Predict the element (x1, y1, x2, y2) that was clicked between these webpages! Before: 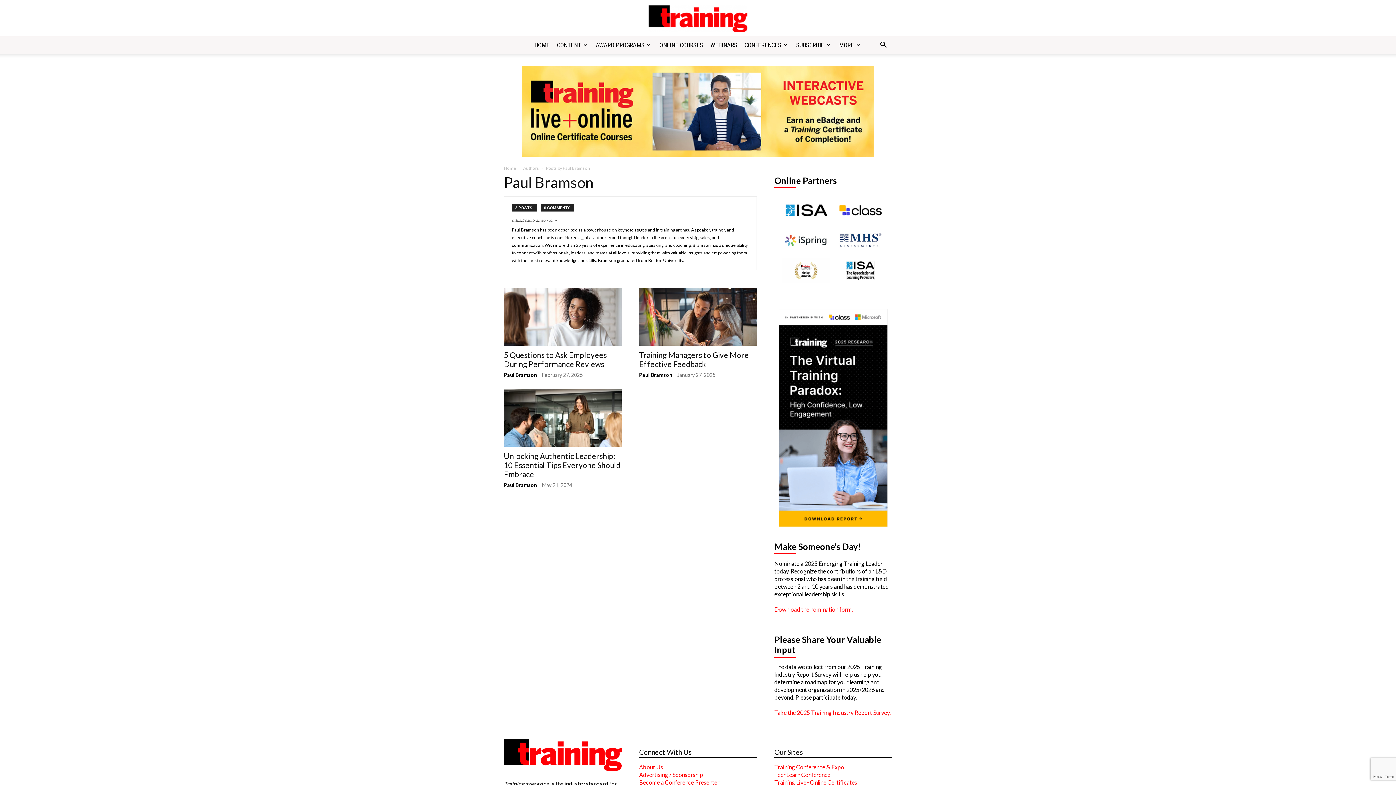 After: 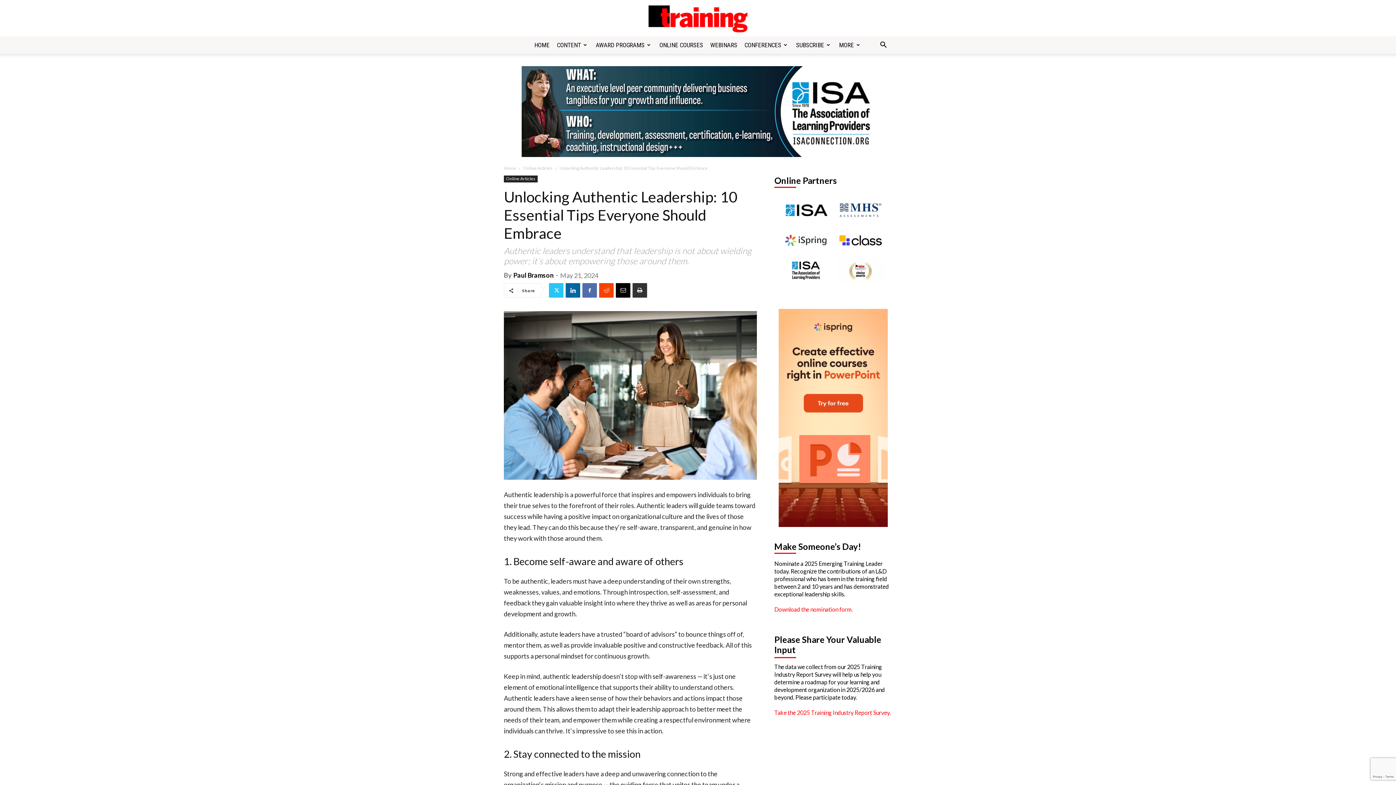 Action: bbox: (504, 451, 620, 479) label: Unlocking Authentic Leadership: 10 Essential Tips Everyone Should Embrace